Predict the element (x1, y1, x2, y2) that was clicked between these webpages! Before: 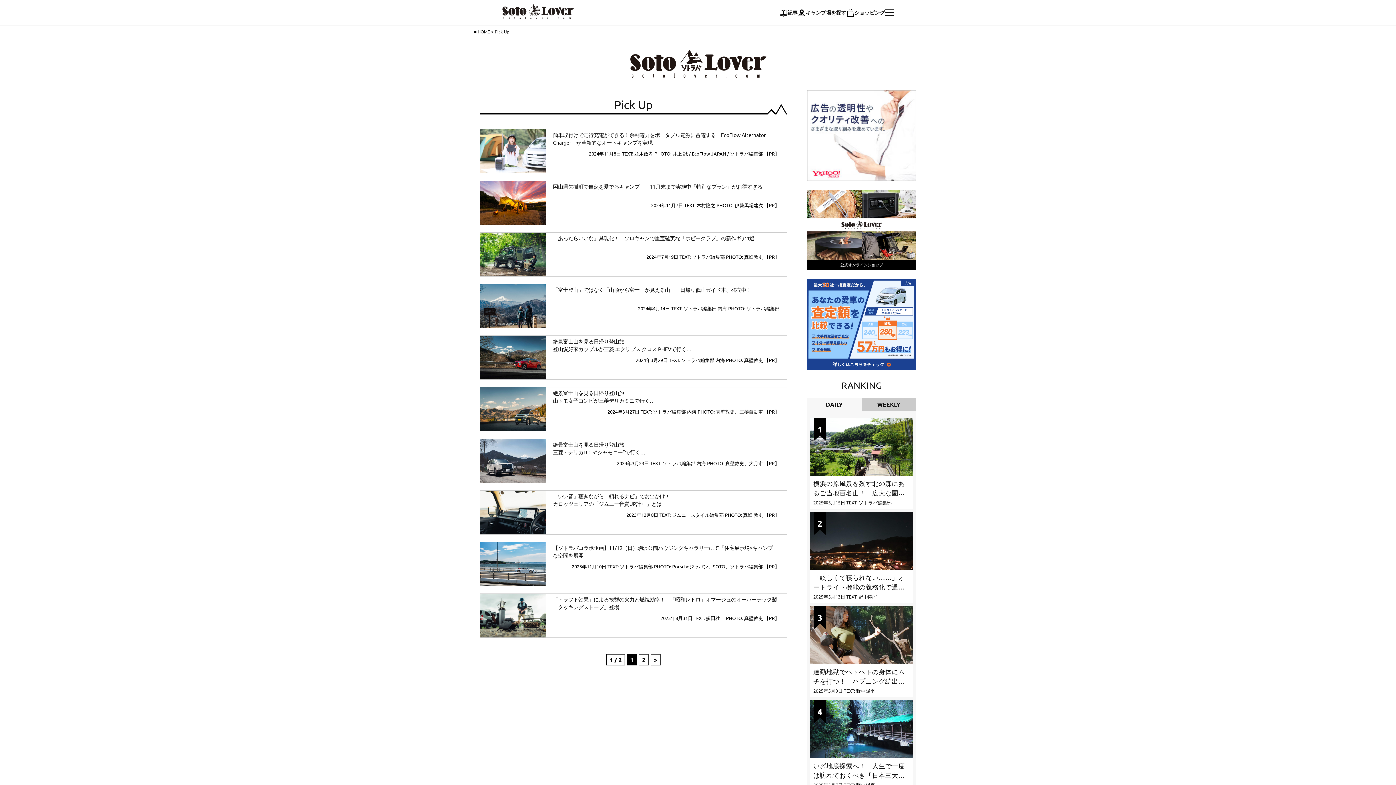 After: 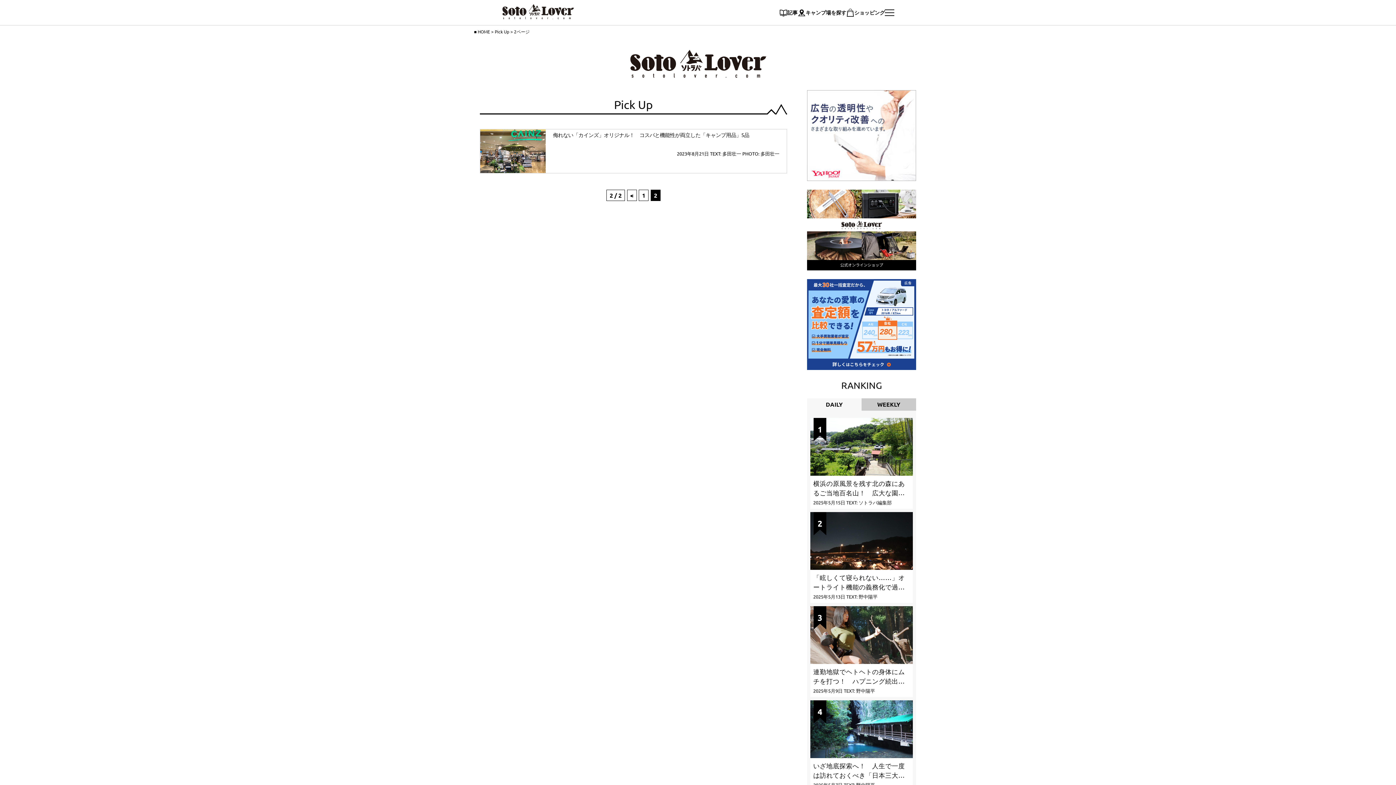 Action: bbox: (639, 654, 648, 665) label: 2